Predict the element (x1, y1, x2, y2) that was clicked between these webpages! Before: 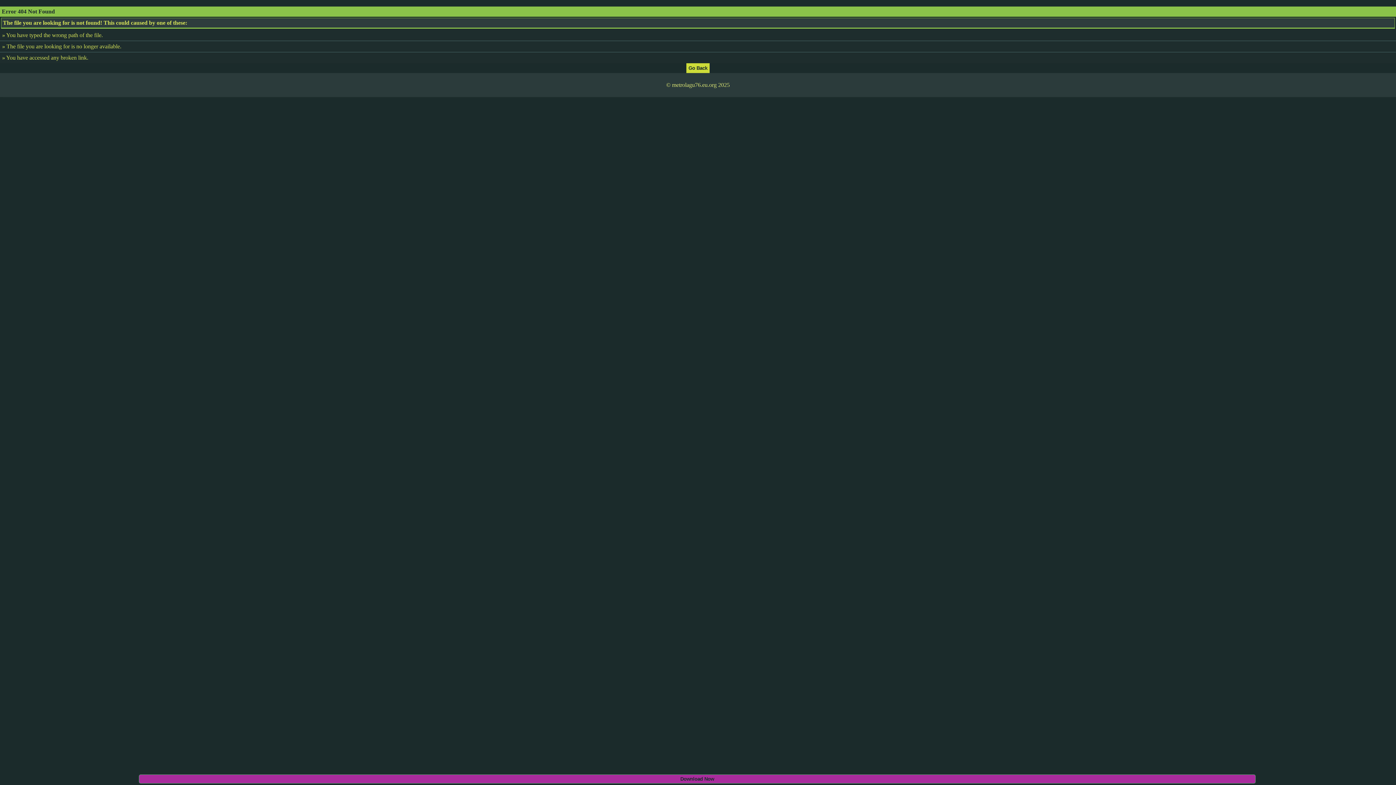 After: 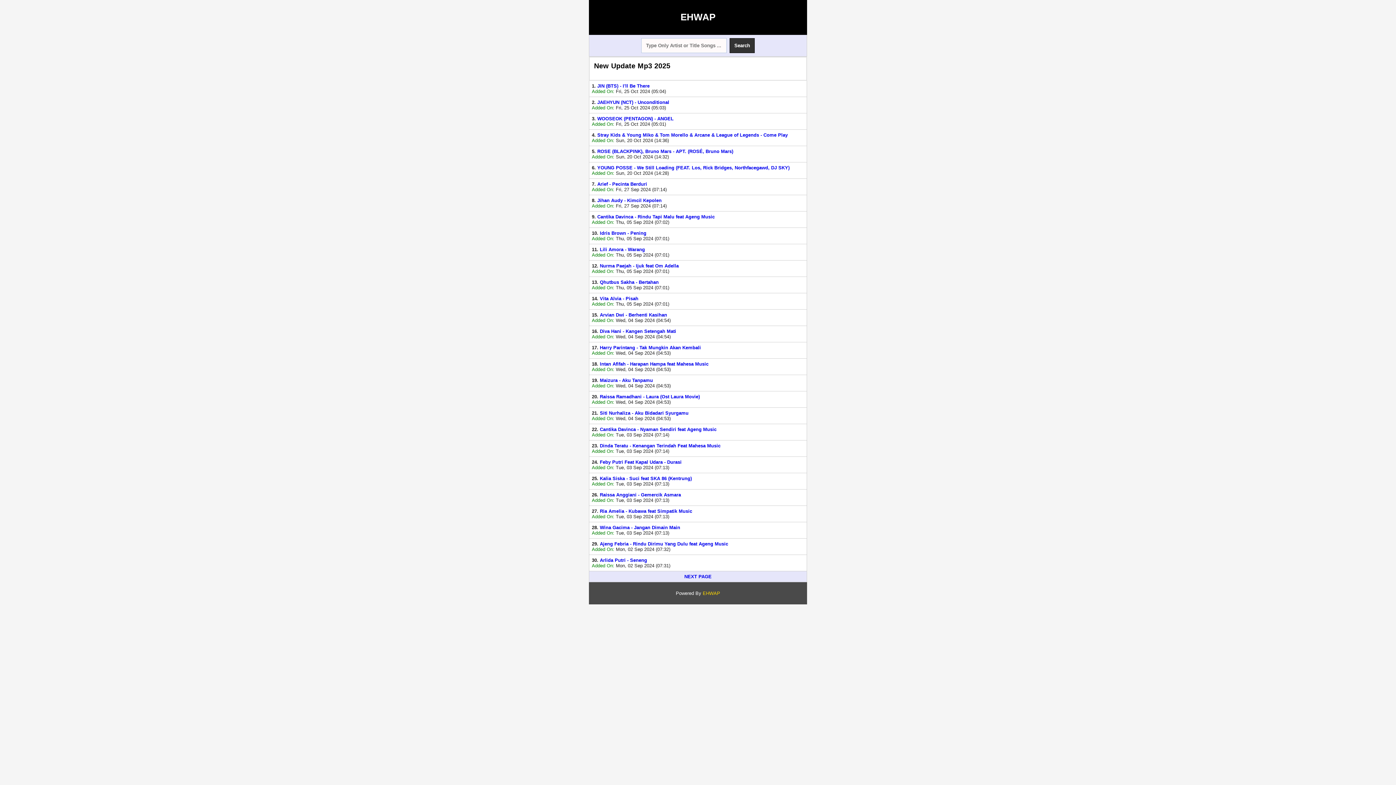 Action: bbox: (686, 64, 709, 70)